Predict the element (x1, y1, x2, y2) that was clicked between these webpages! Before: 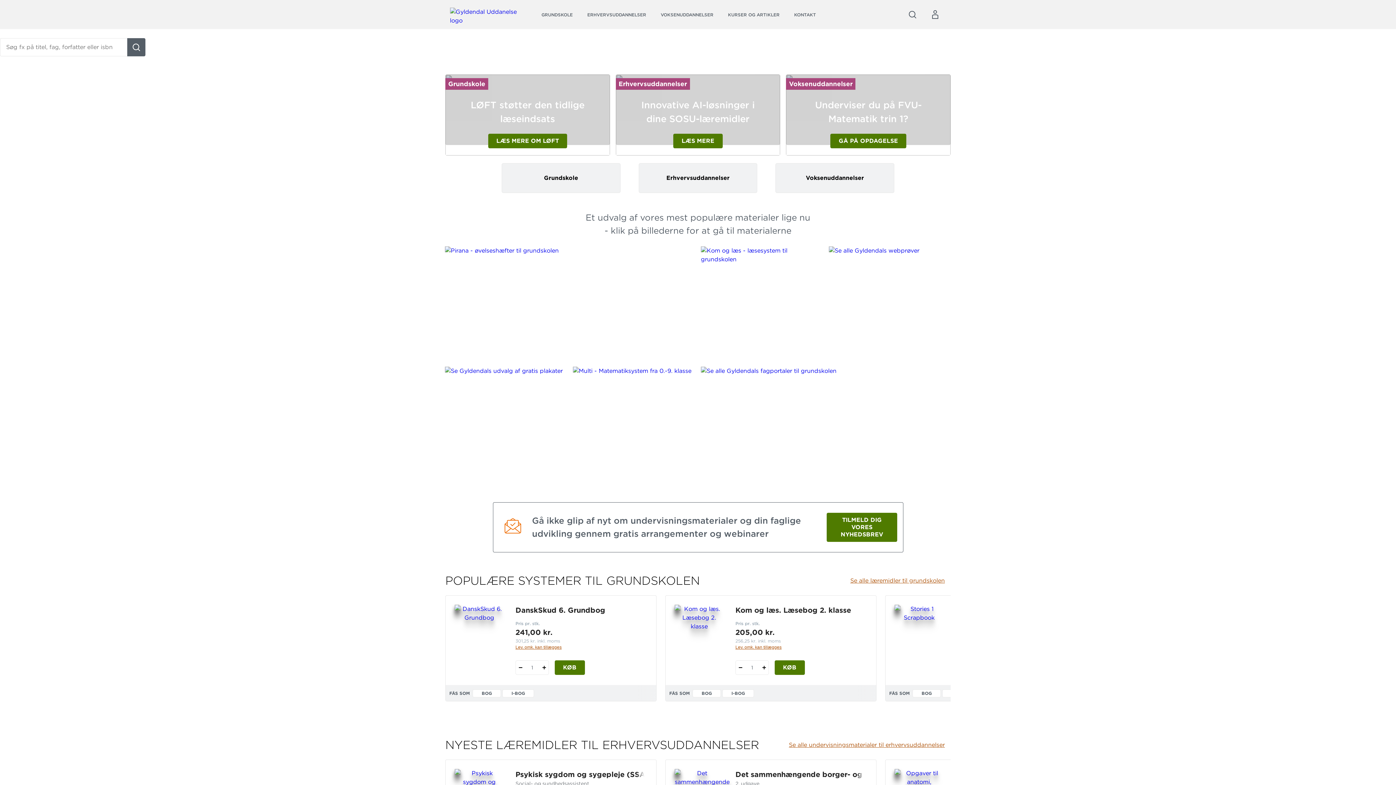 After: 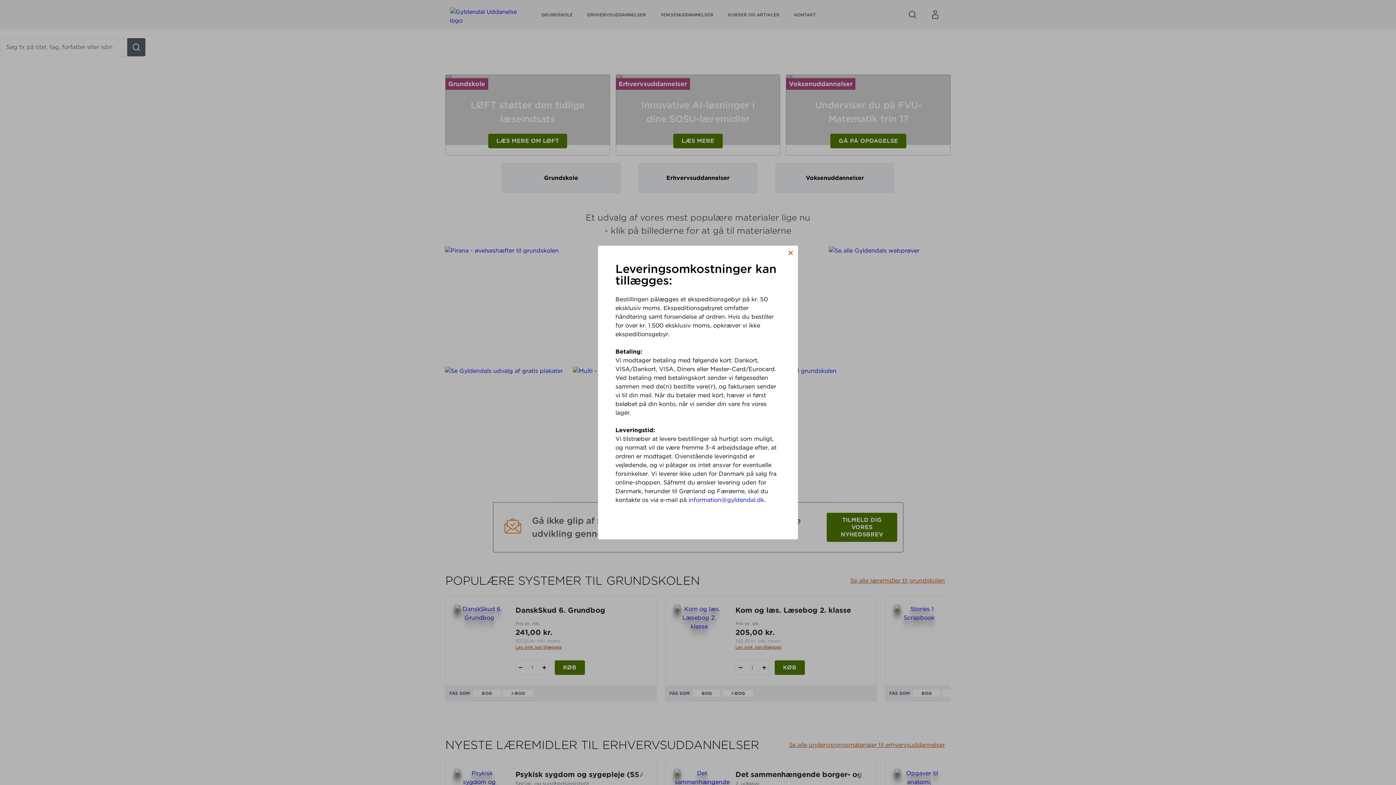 Action: bbox: (515, 644, 561, 650) label: Lev. omk. kan tillægges